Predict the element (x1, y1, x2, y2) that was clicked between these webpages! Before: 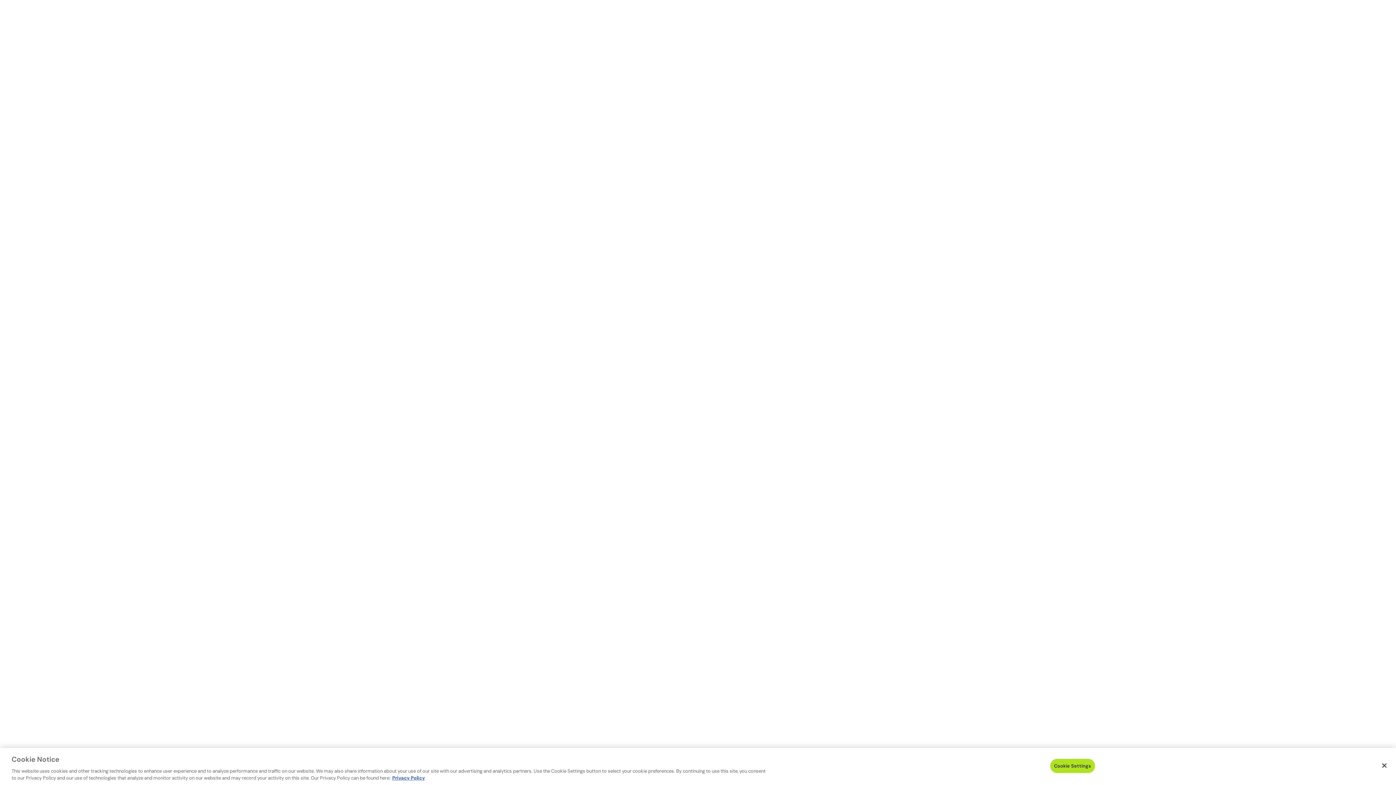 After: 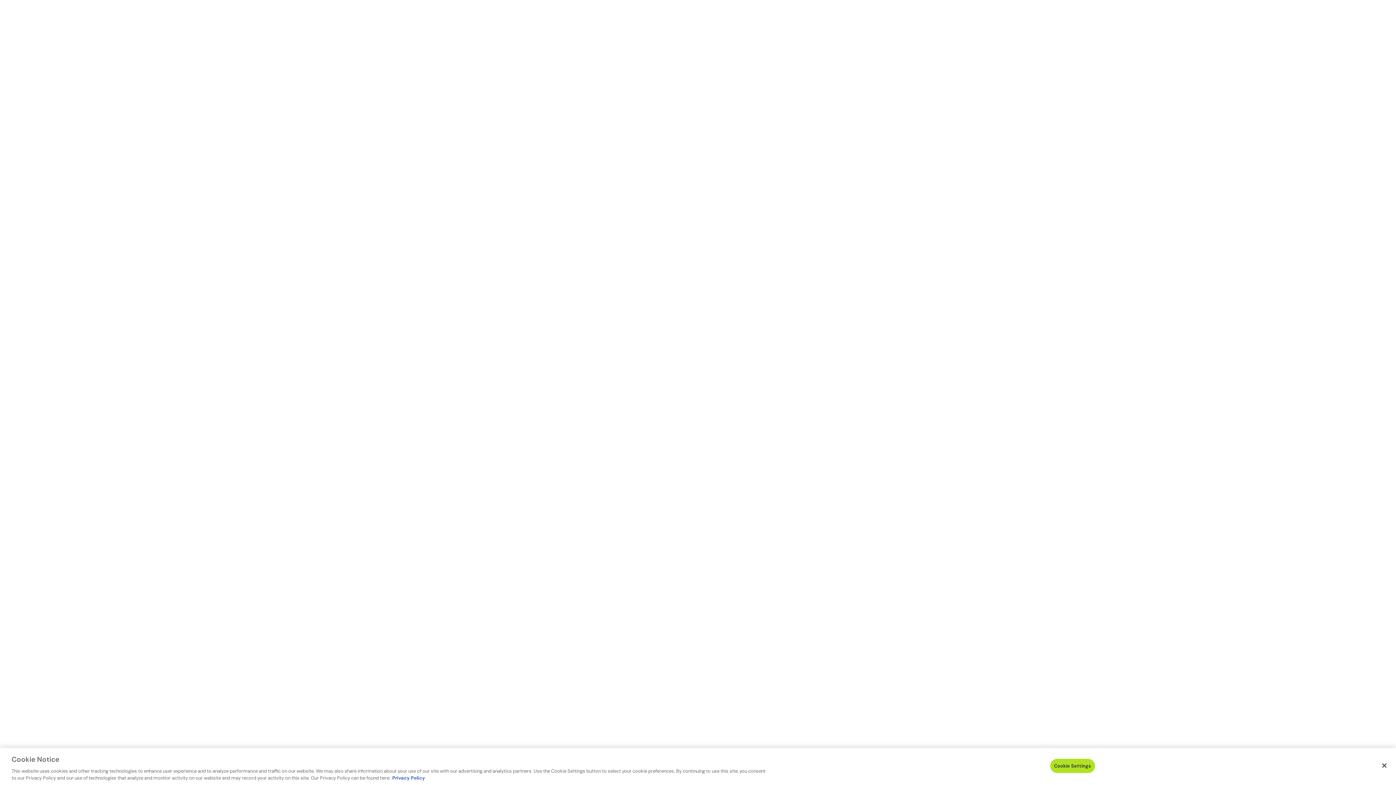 Action: bbox: (392, 775, 425, 781) label: More information about Cookies, opens in a new tab